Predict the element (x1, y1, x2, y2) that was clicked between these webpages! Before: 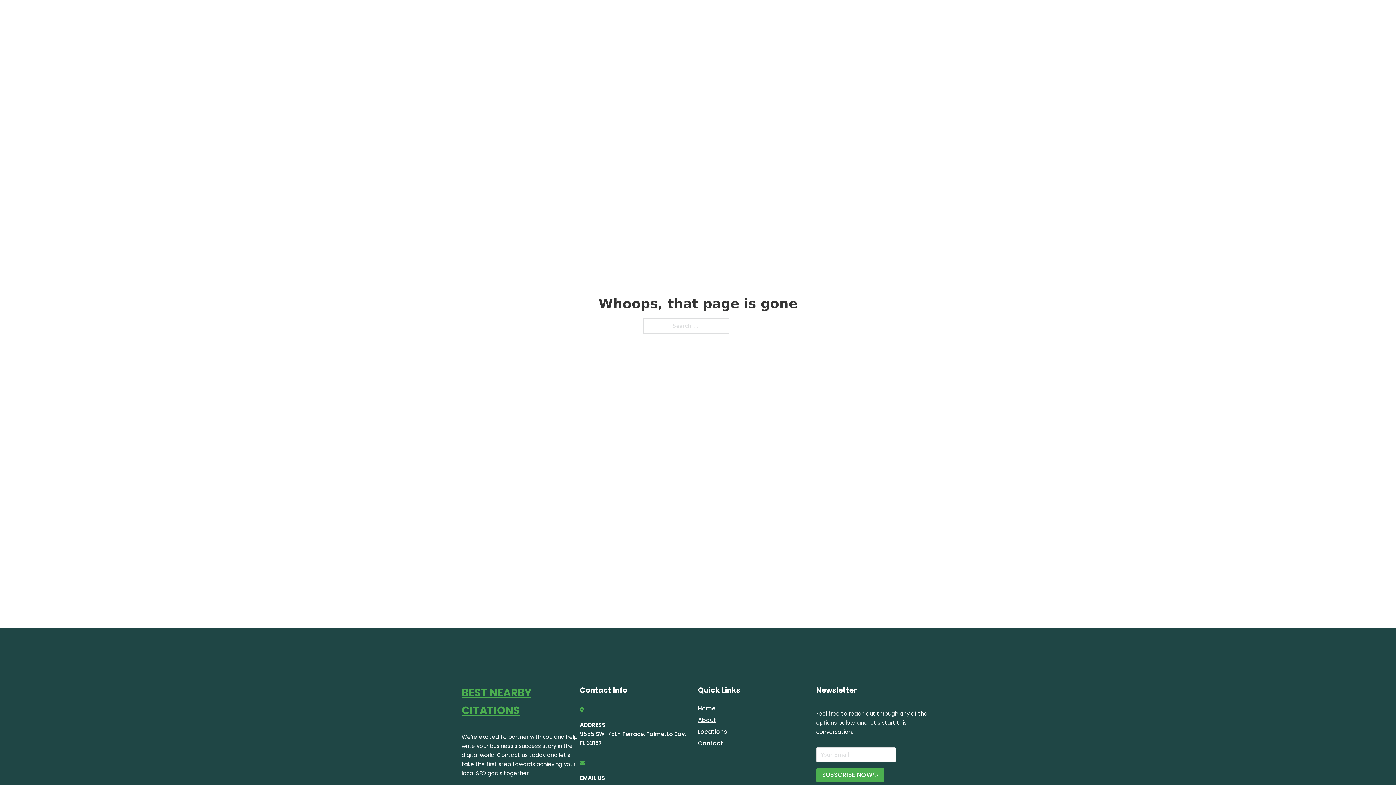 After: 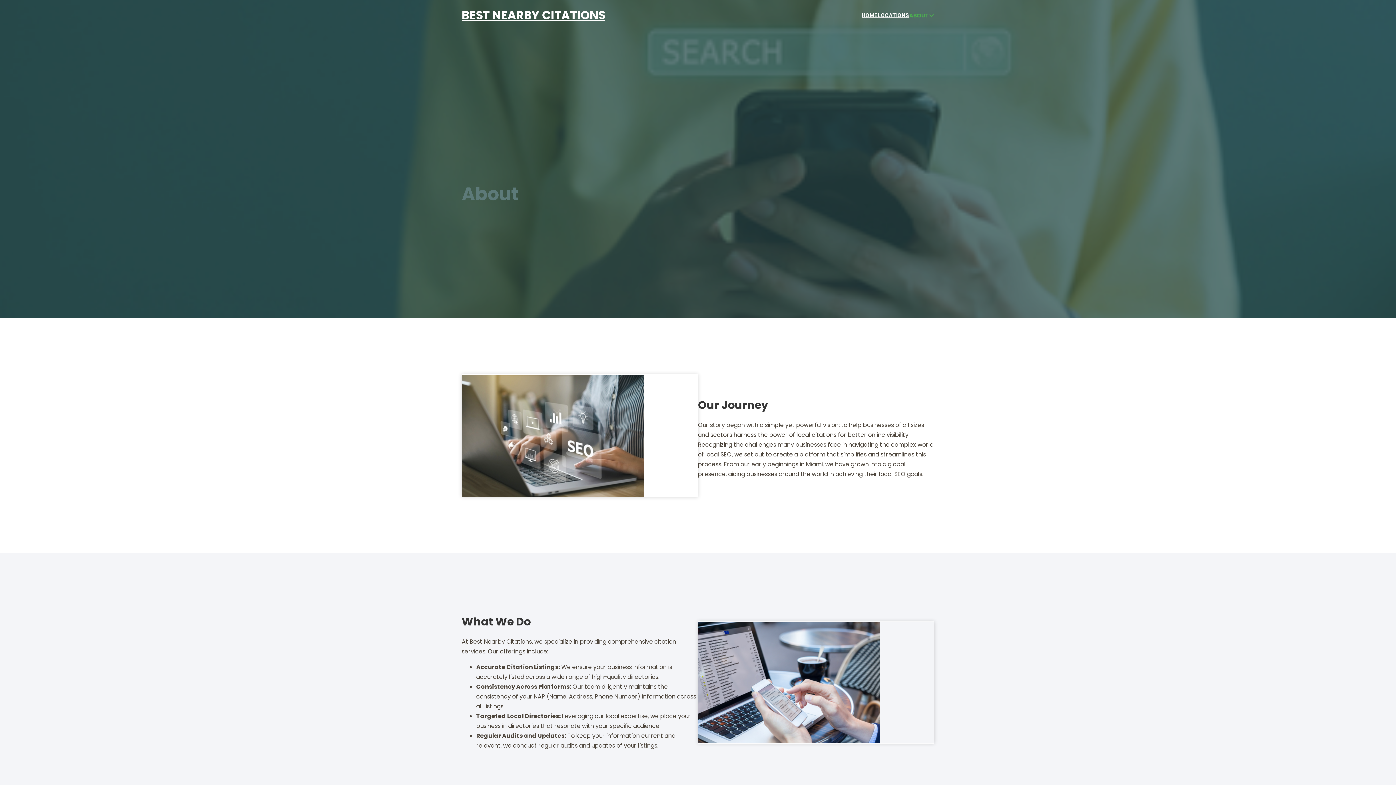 Action: bbox: (698, 715, 716, 725) label: About